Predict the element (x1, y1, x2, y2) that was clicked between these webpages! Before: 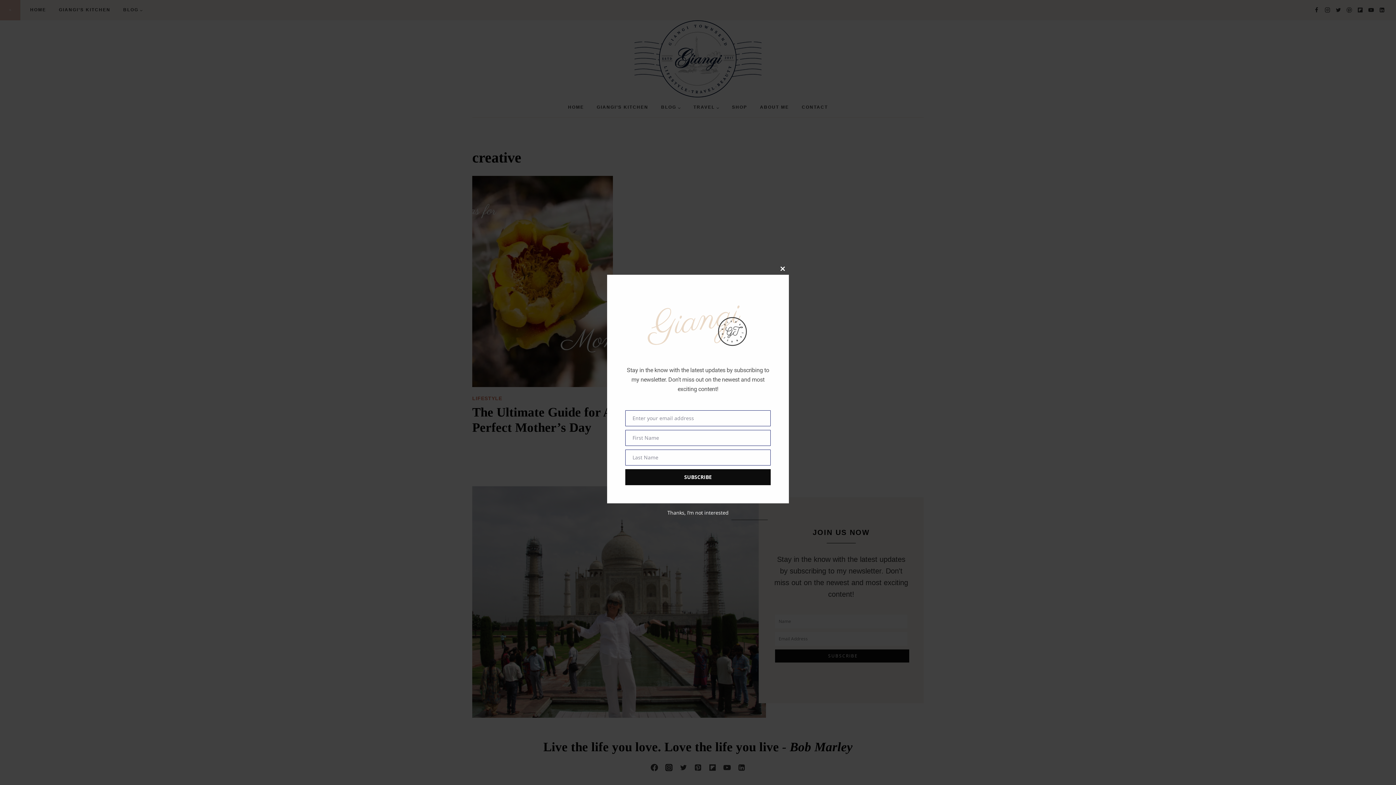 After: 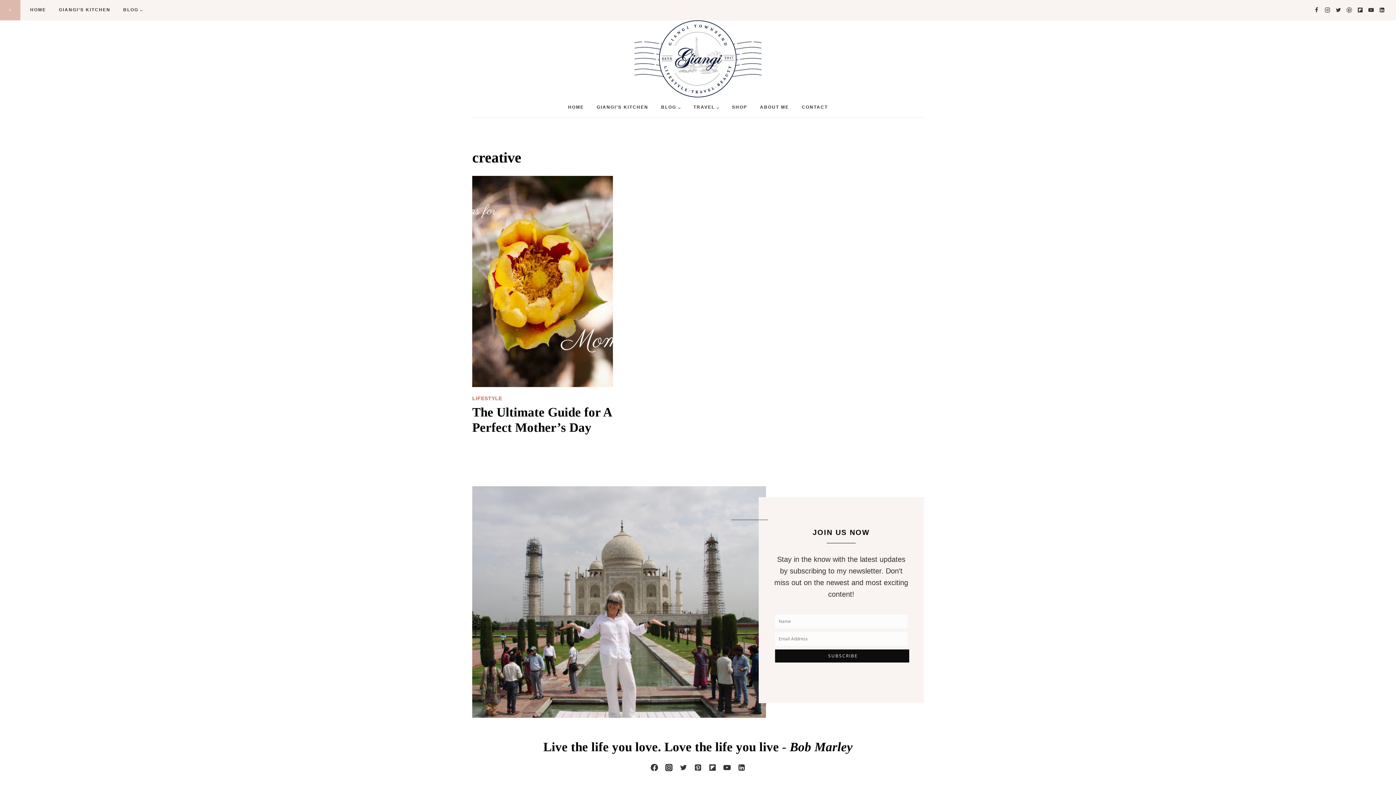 Action: bbox: (777, 263, 789, 274) label: CLOSE THIS MODULE